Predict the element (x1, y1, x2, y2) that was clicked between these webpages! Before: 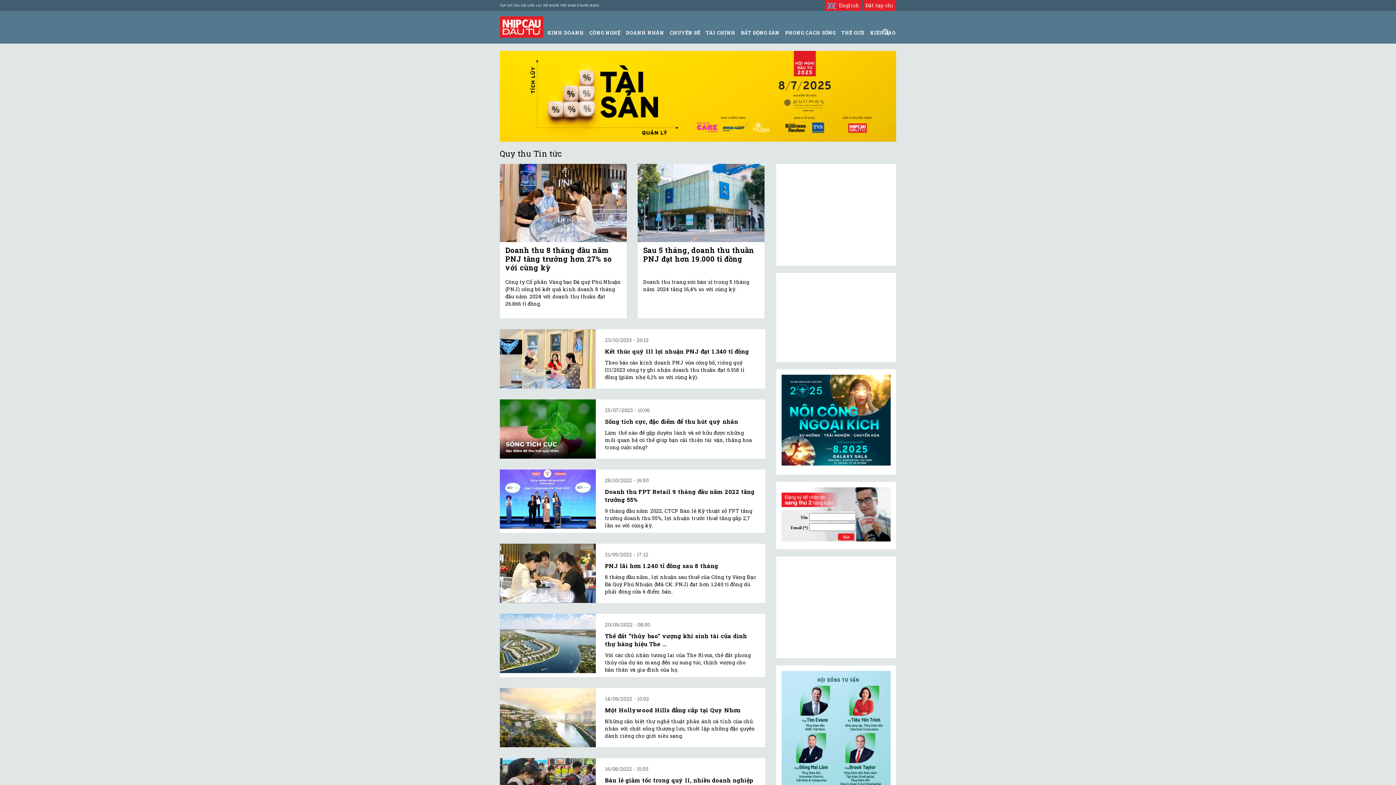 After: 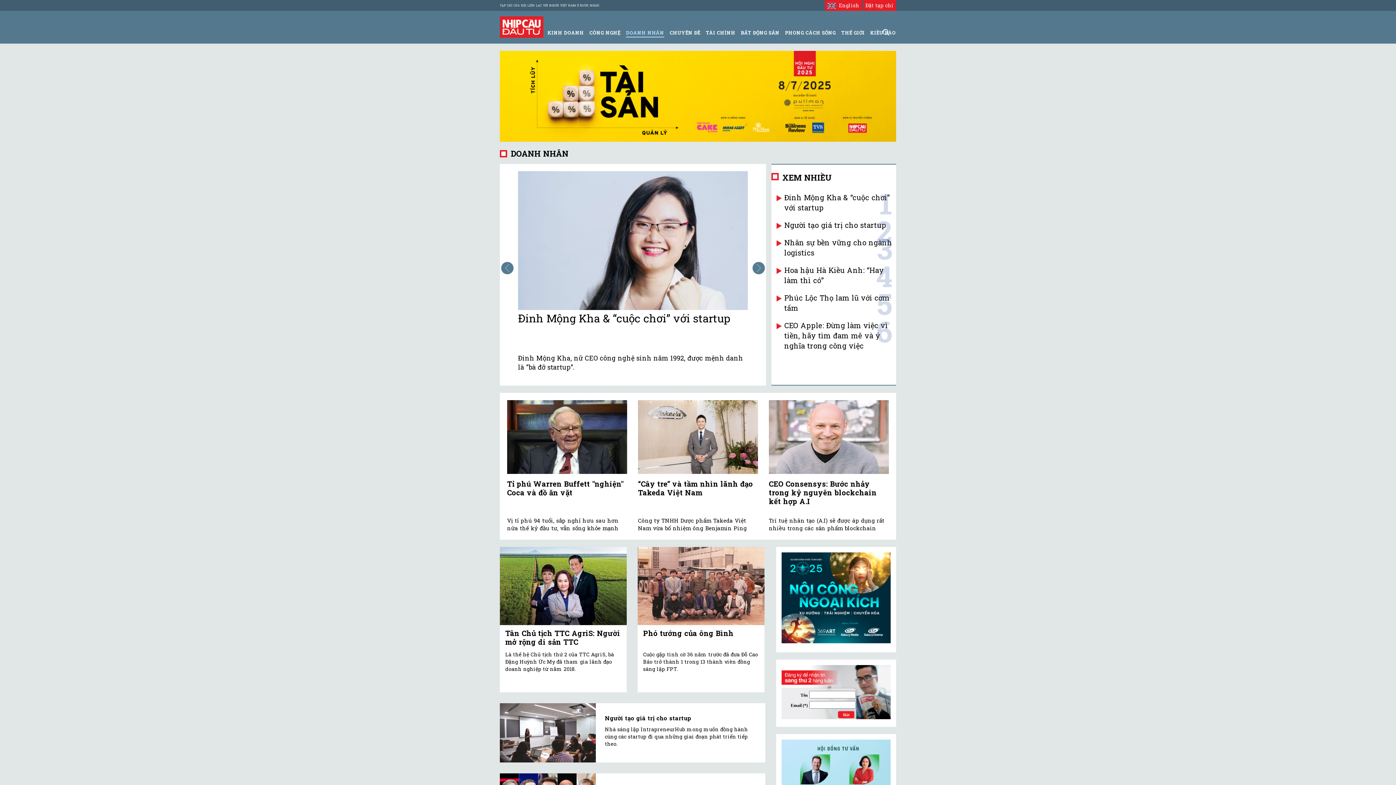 Action: bbox: (626, 29, 664, 36) label: DOANH NHÂN